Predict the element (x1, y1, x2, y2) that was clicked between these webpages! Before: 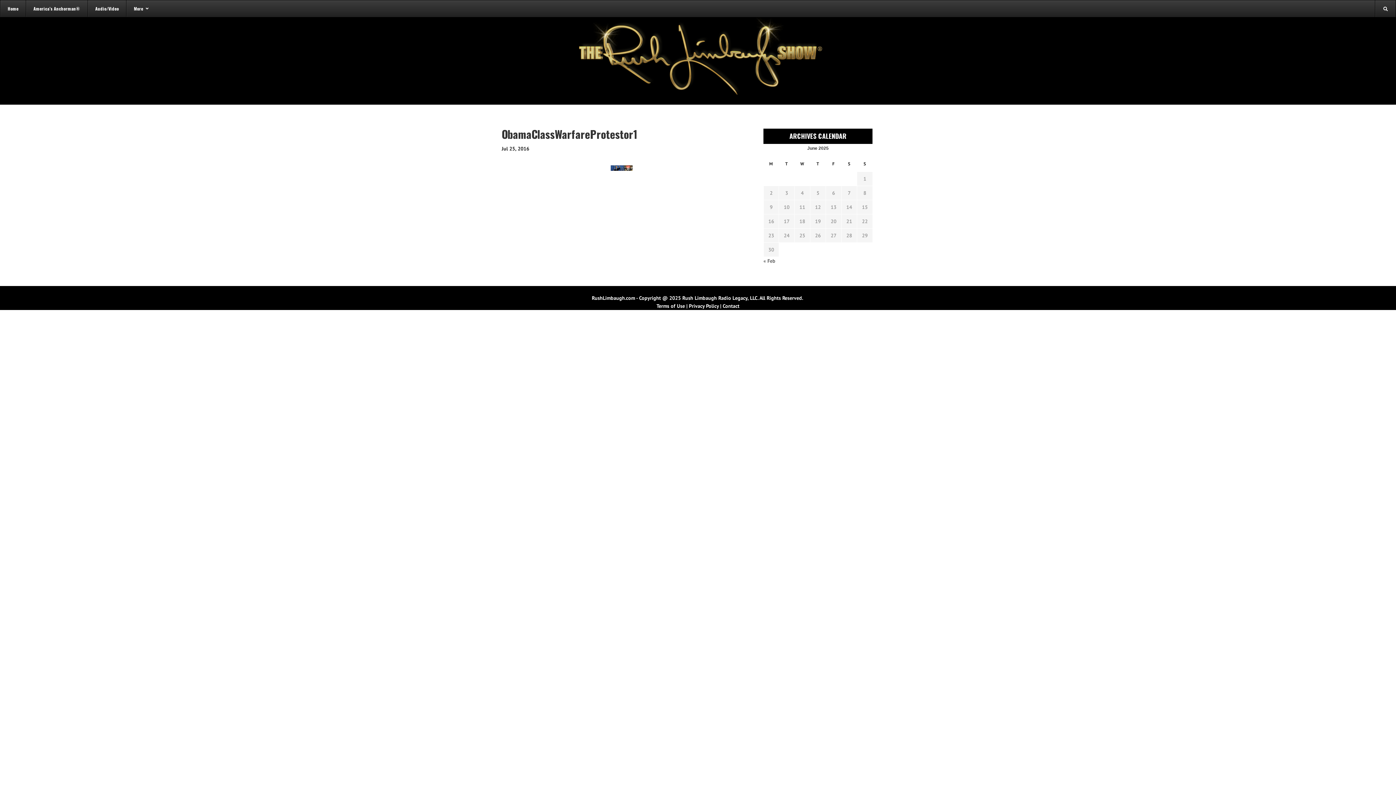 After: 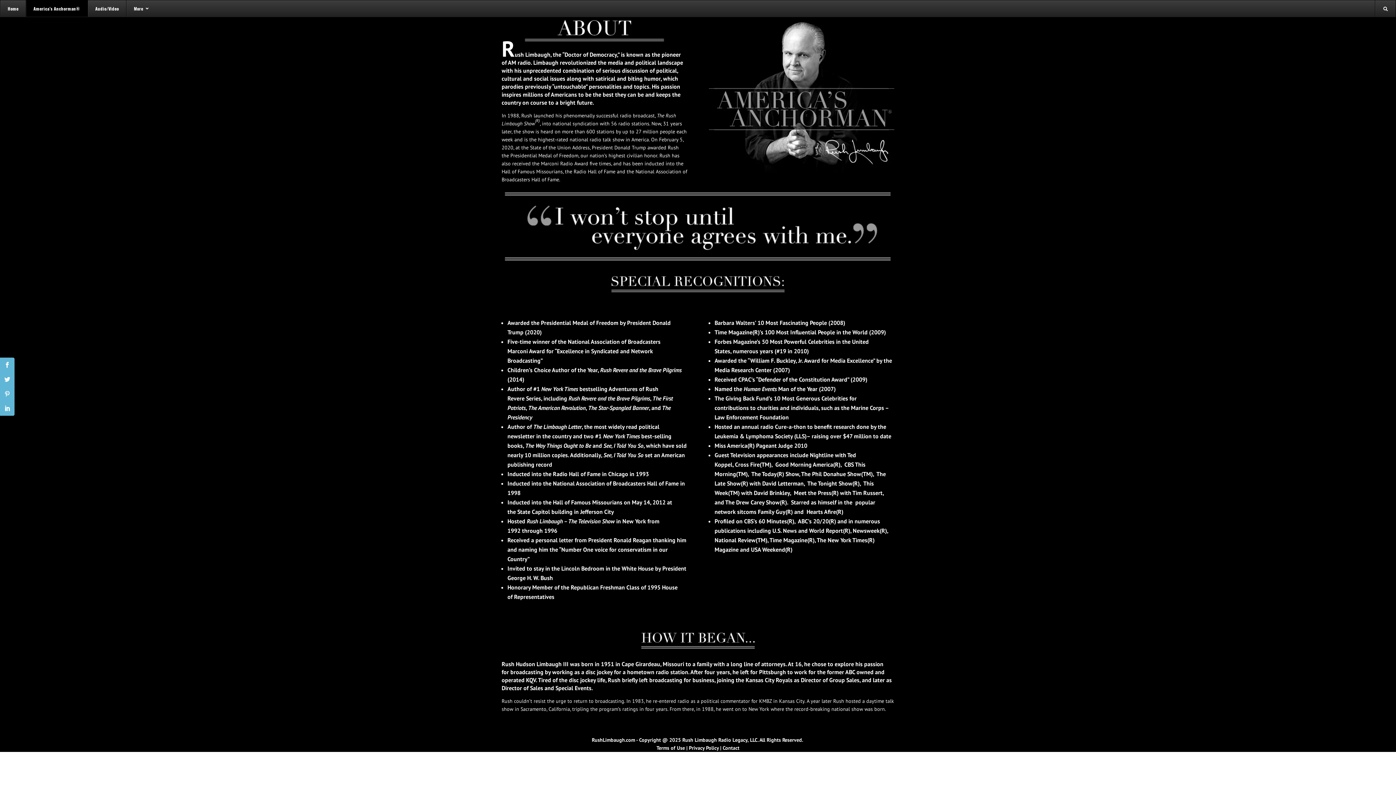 Action: label: America’s Anchorman® bbox: (25, 0, 87, 16)